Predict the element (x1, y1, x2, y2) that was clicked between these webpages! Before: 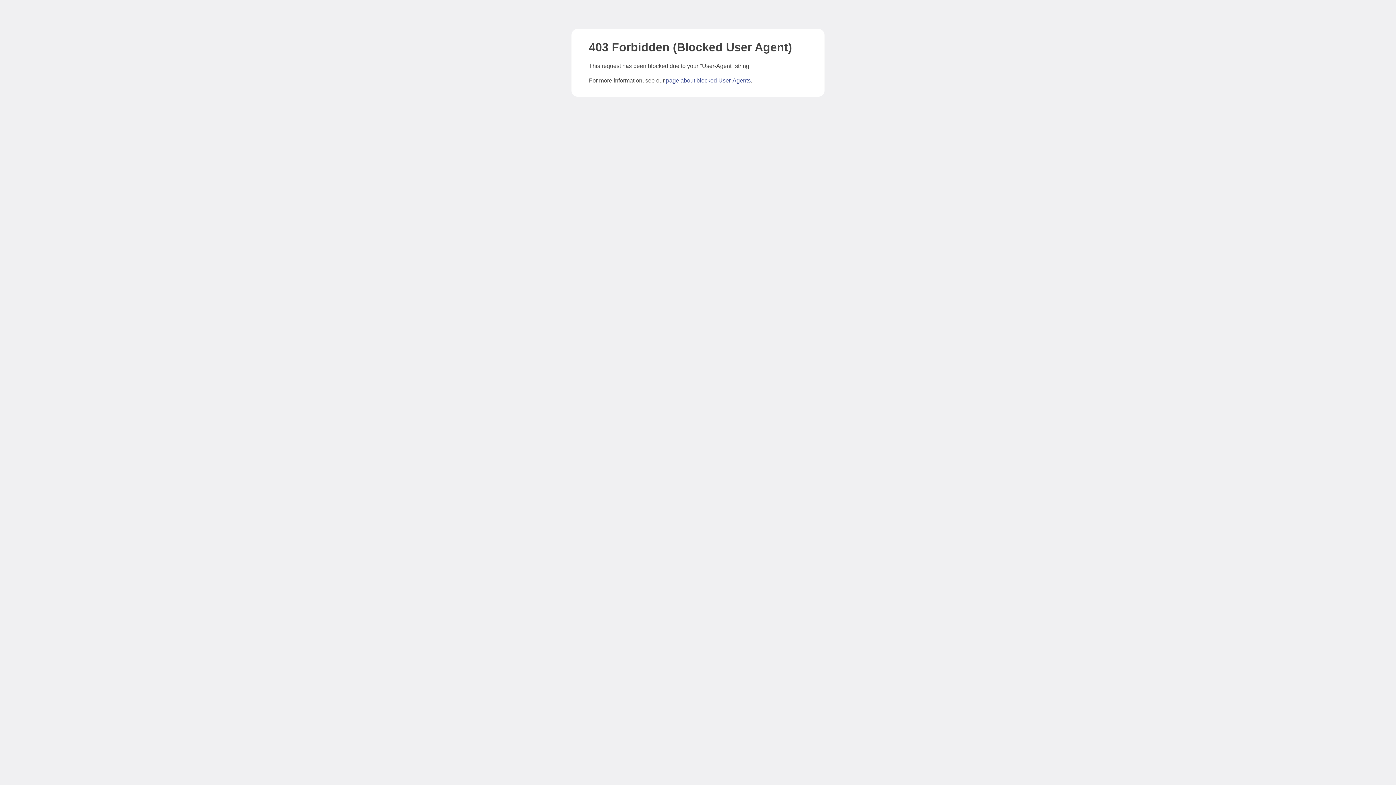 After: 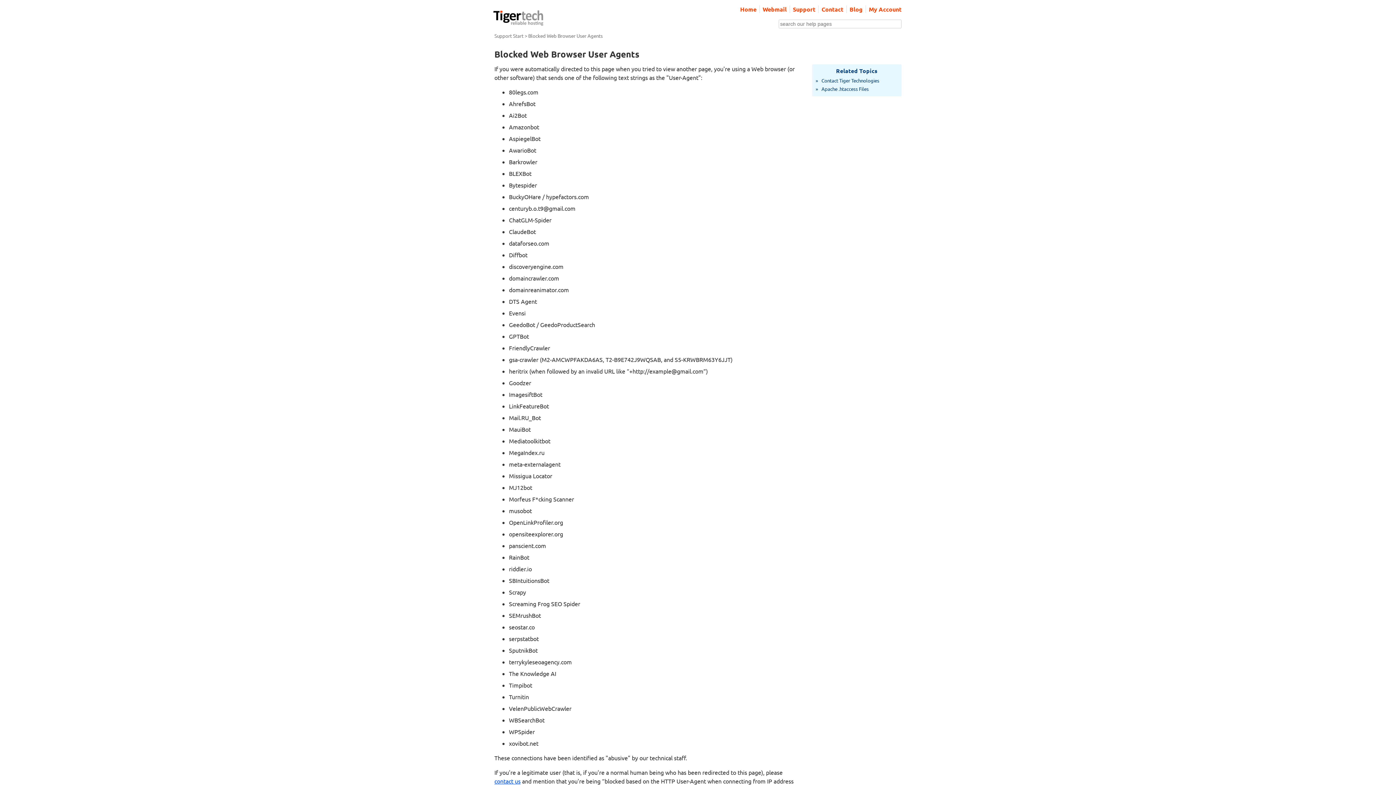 Action: label: page about blocked User-Agents bbox: (666, 77, 750, 83)